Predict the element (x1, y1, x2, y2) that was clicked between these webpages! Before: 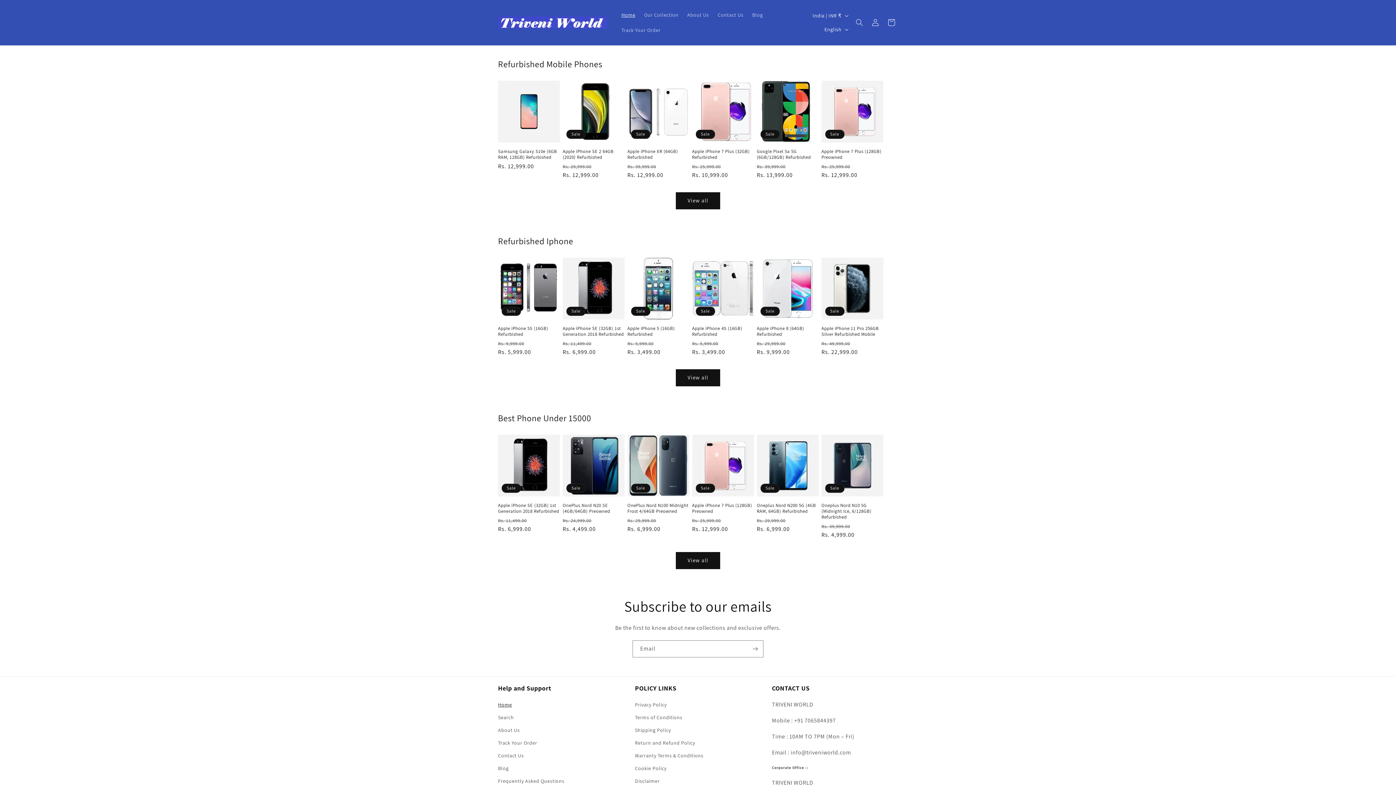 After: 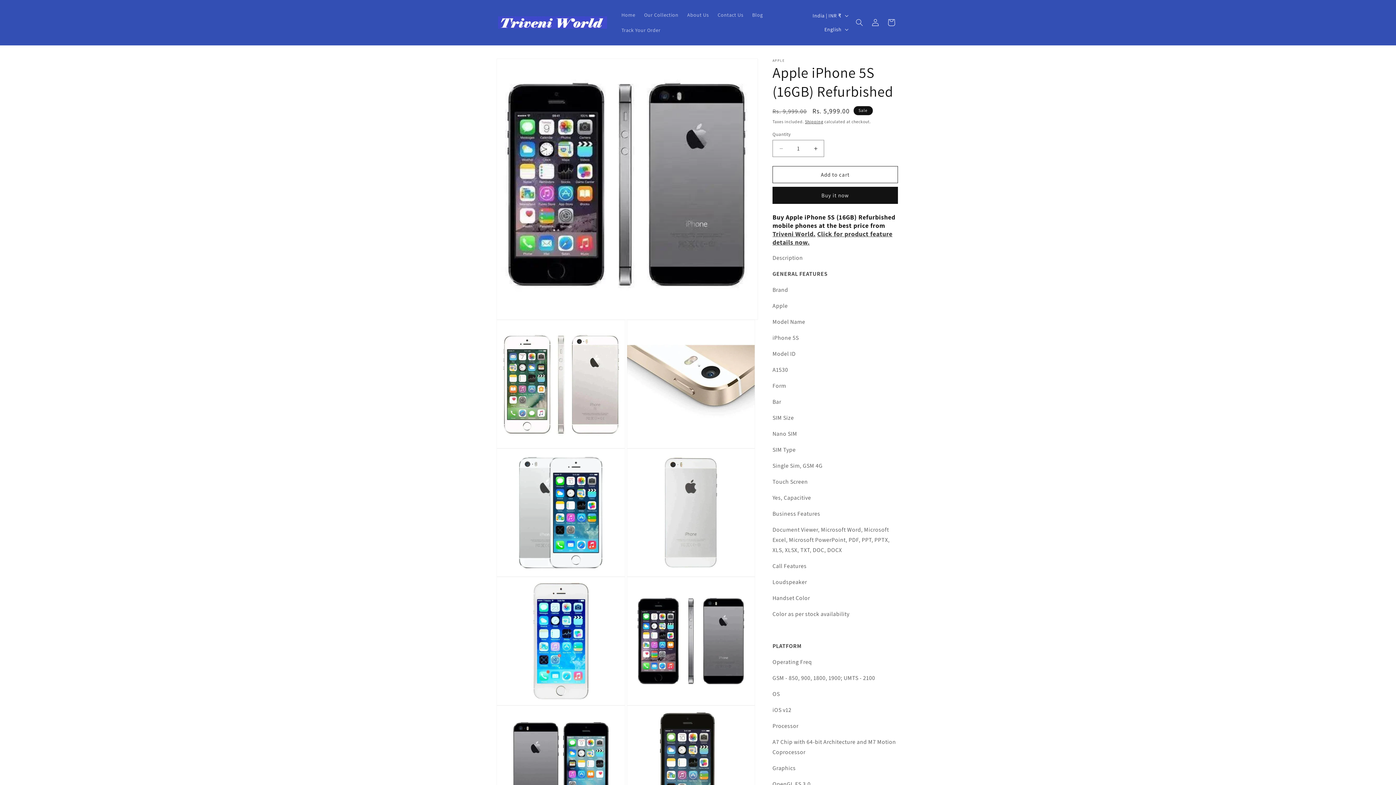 Action: bbox: (498, 325, 559, 337) label: Apple iPhone 5S (16GB) Refurbished